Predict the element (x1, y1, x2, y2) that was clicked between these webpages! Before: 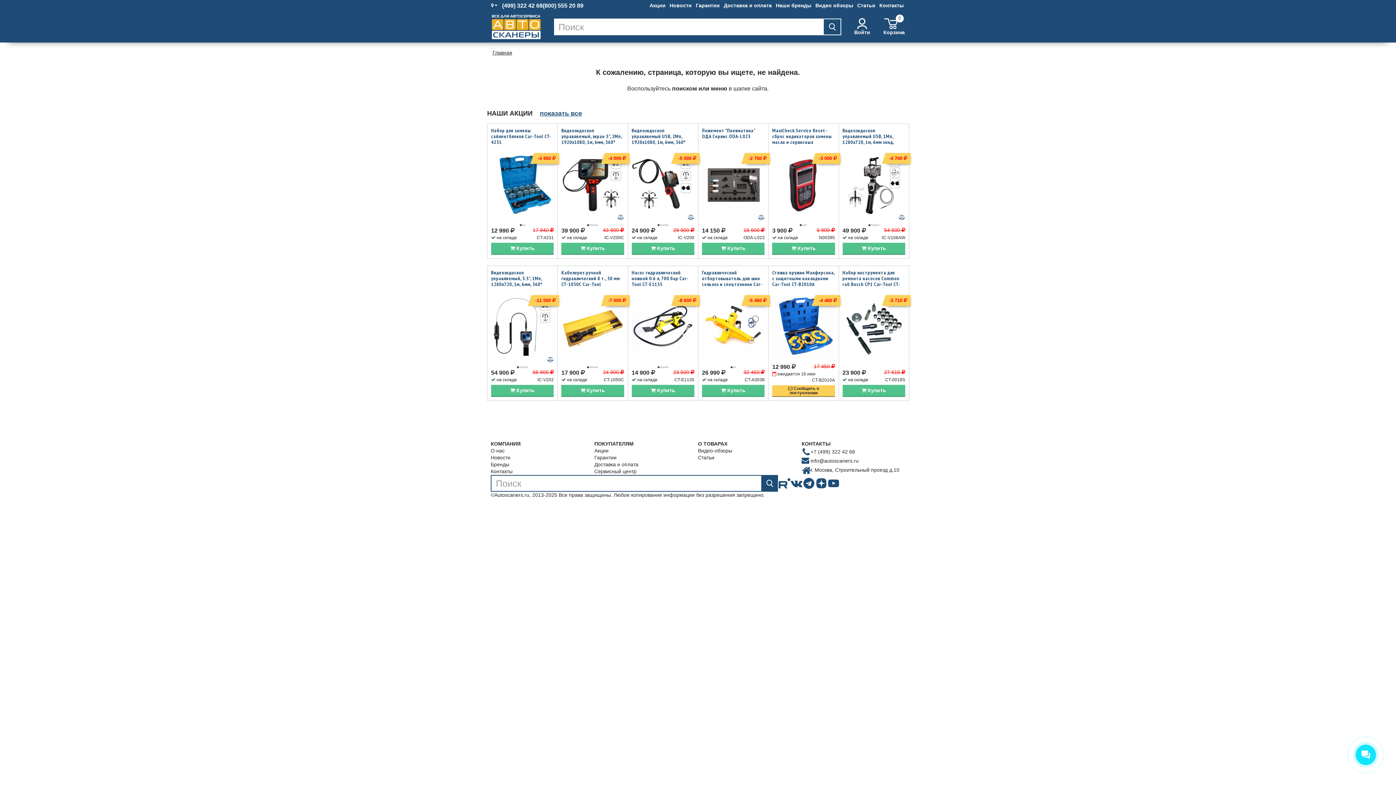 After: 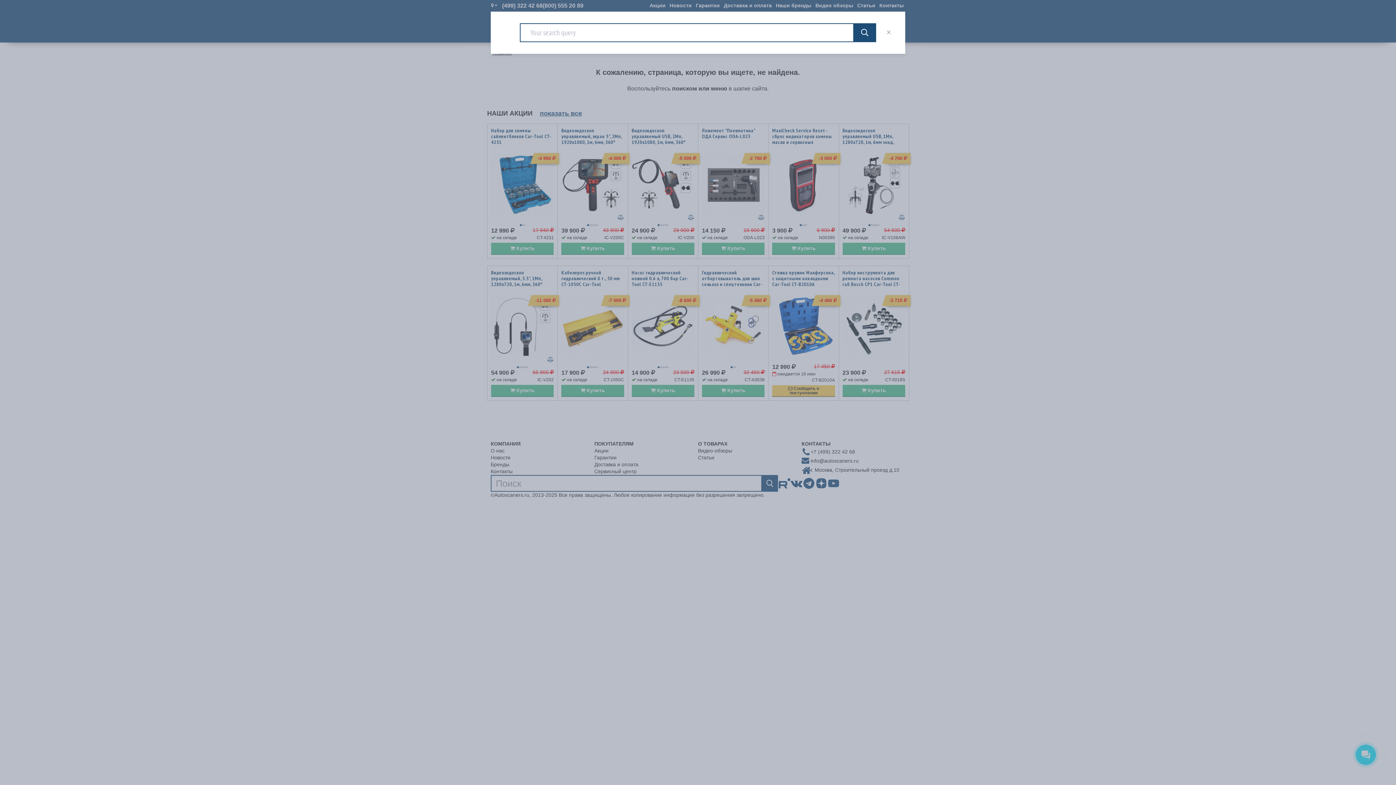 Action: bbox: (761, 475, 778, 492)